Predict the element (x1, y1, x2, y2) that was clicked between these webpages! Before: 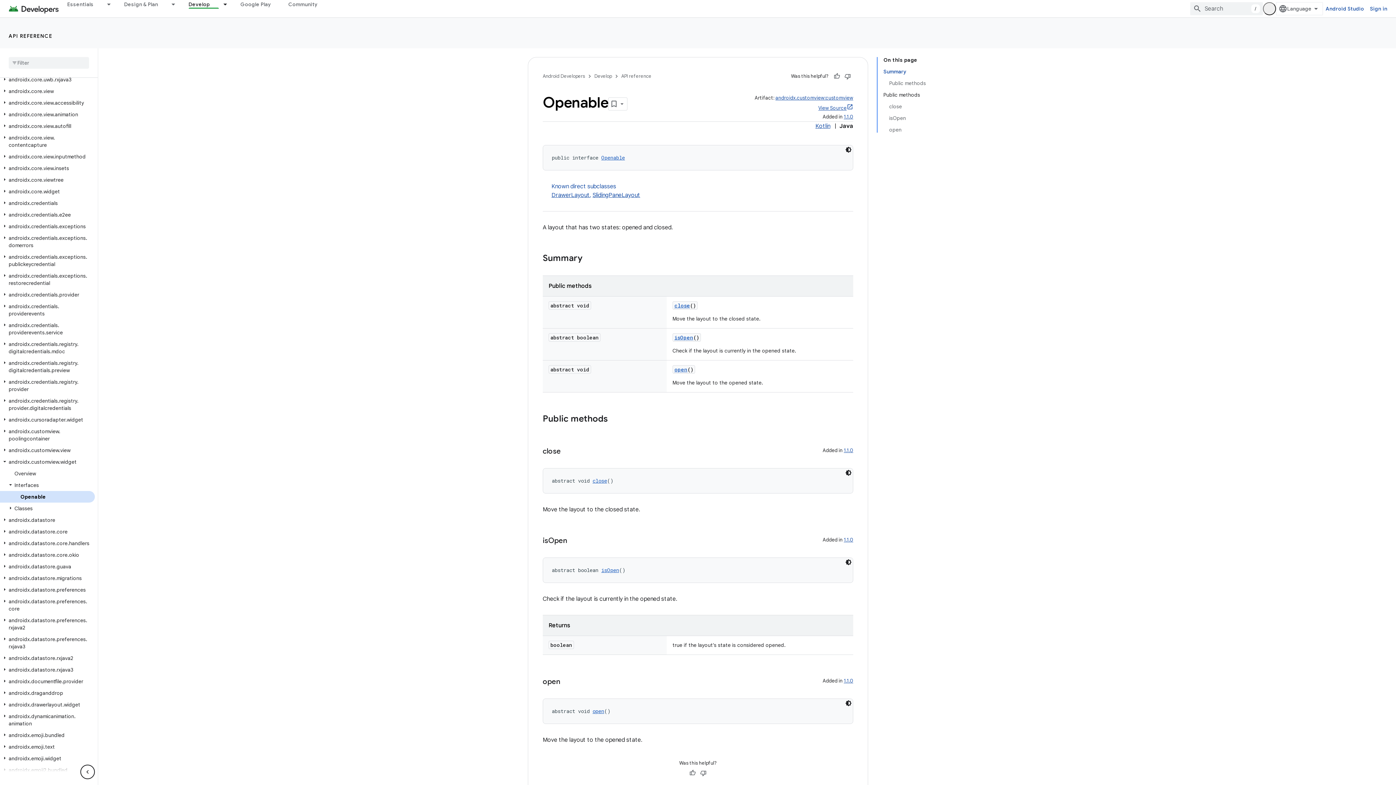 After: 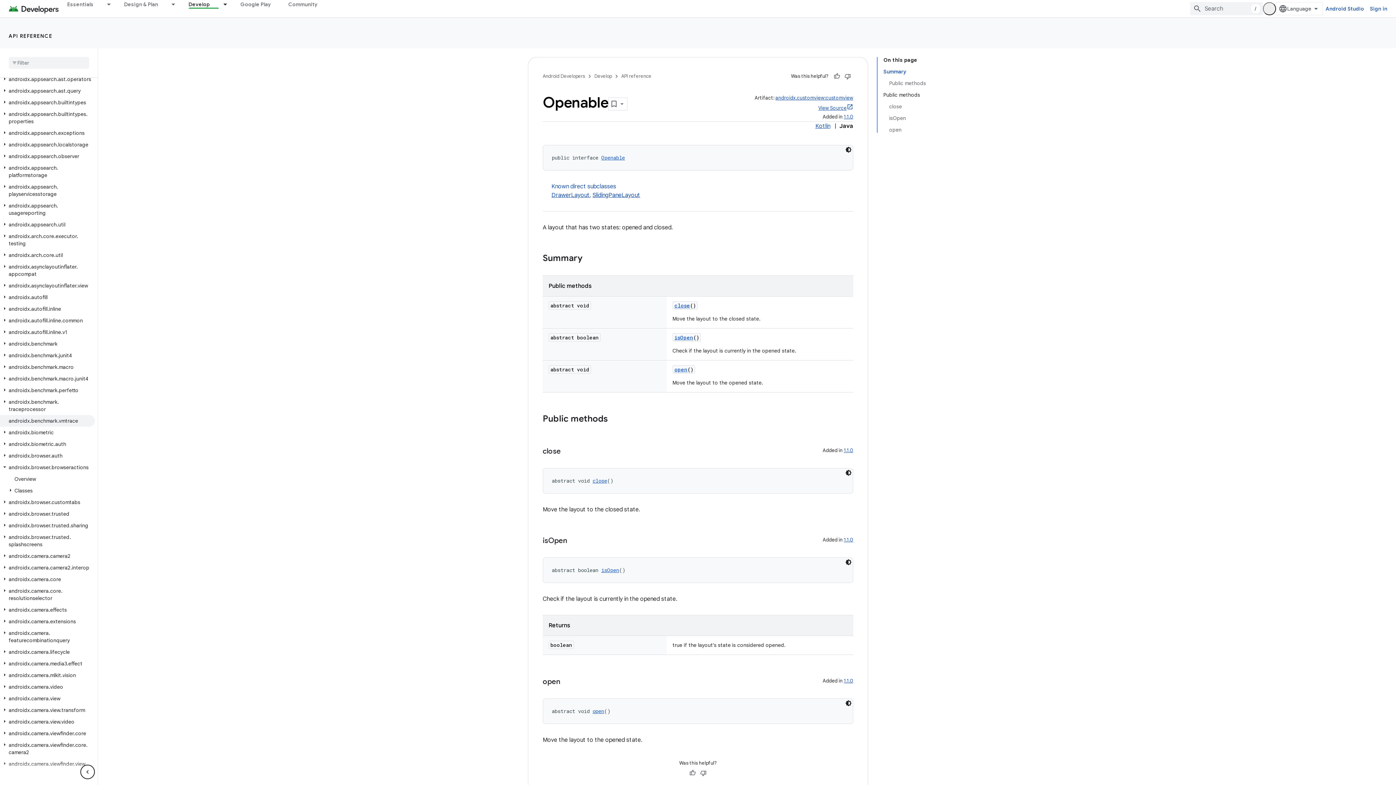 Action: label: androidx.browser.browseractions bbox: (0, 707, 94, 719)